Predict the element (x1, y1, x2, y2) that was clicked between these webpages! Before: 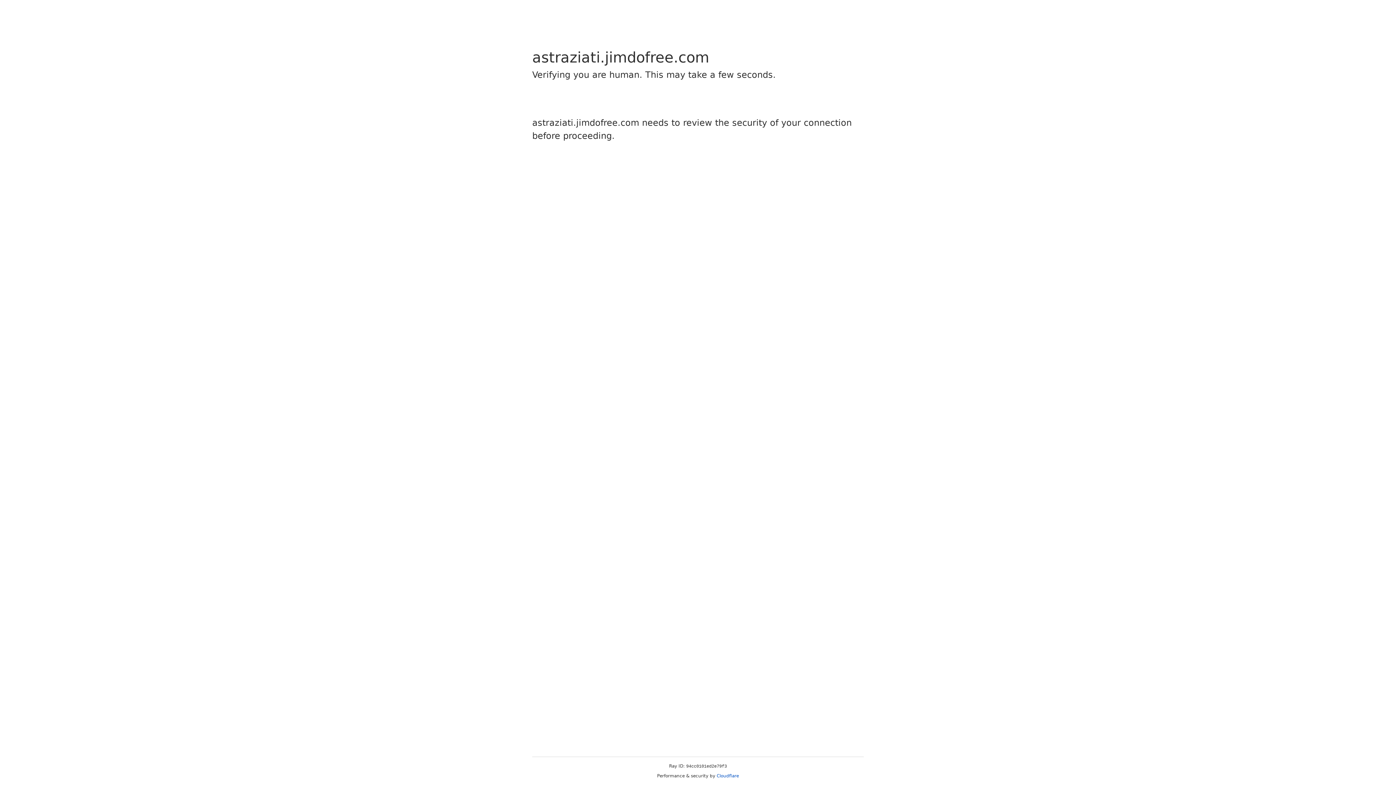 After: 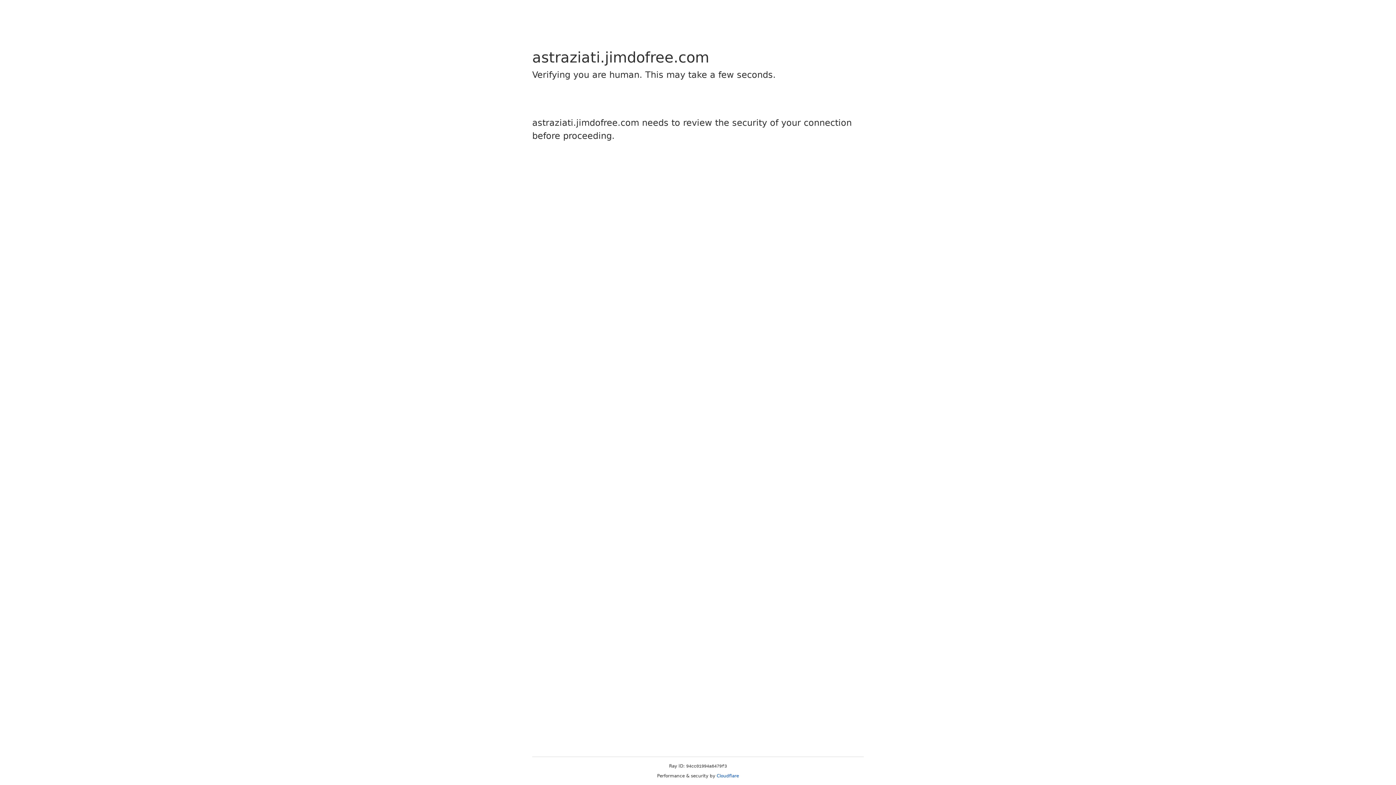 Action: label: Cloudflare bbox: (716, 773, 739, 778)